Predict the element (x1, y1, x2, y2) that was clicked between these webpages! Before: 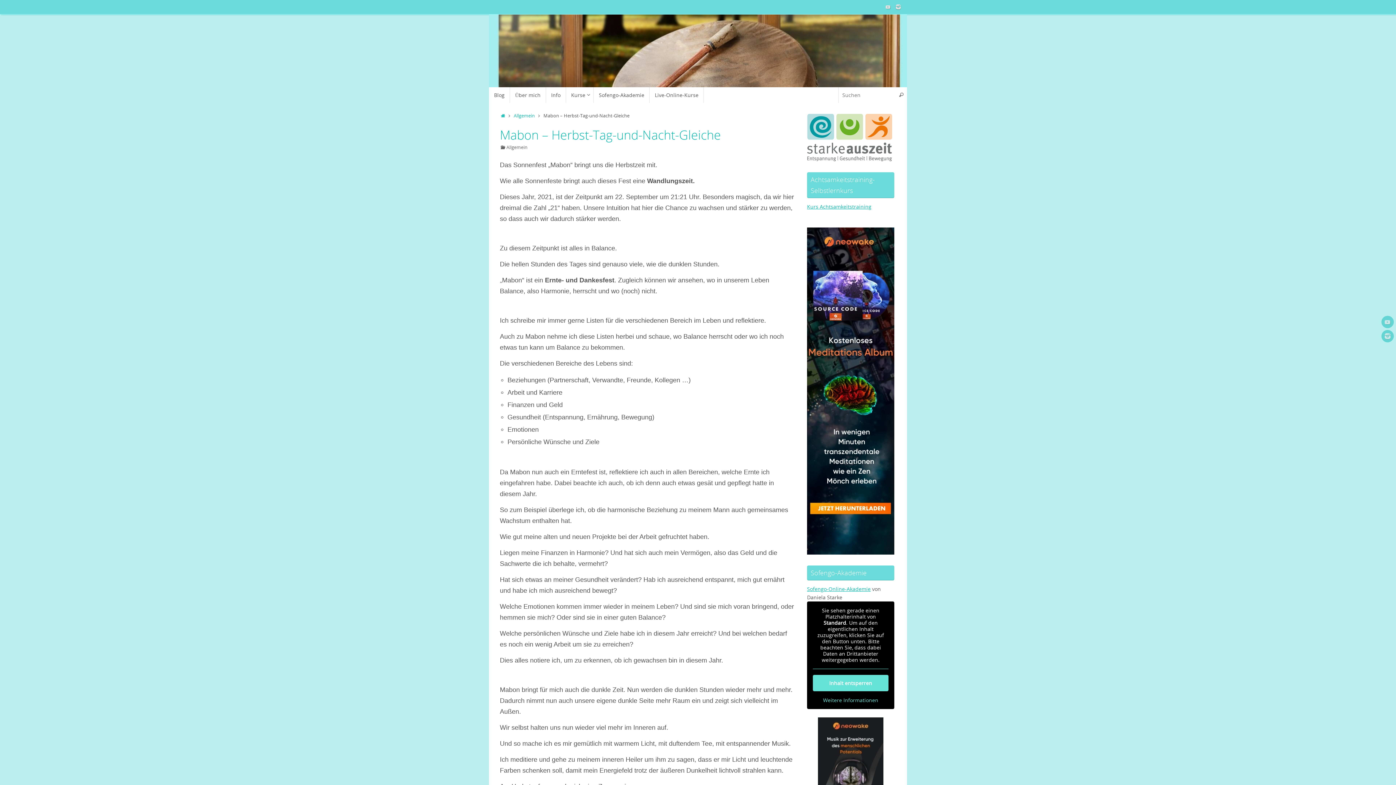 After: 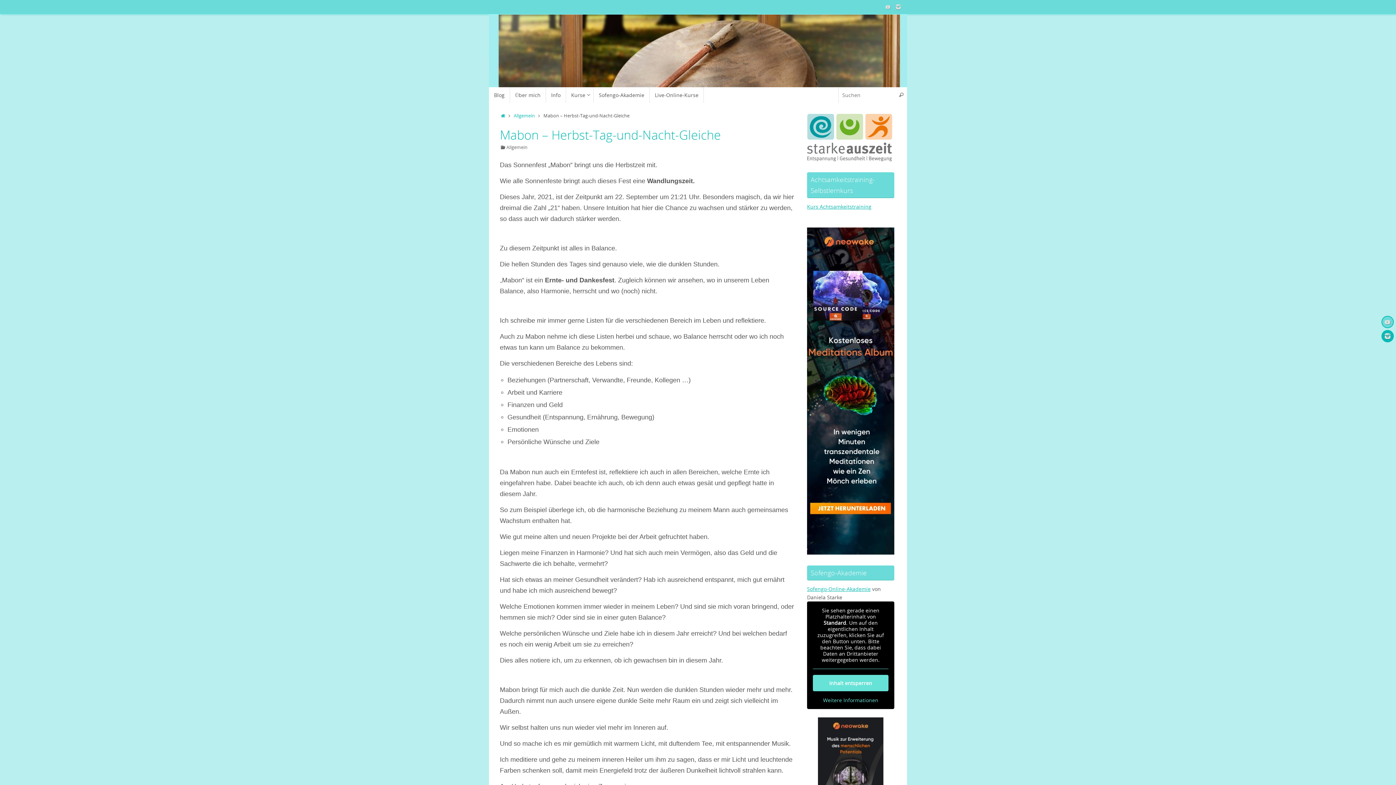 Action: bbox: (1381, 316, 1394, 328)